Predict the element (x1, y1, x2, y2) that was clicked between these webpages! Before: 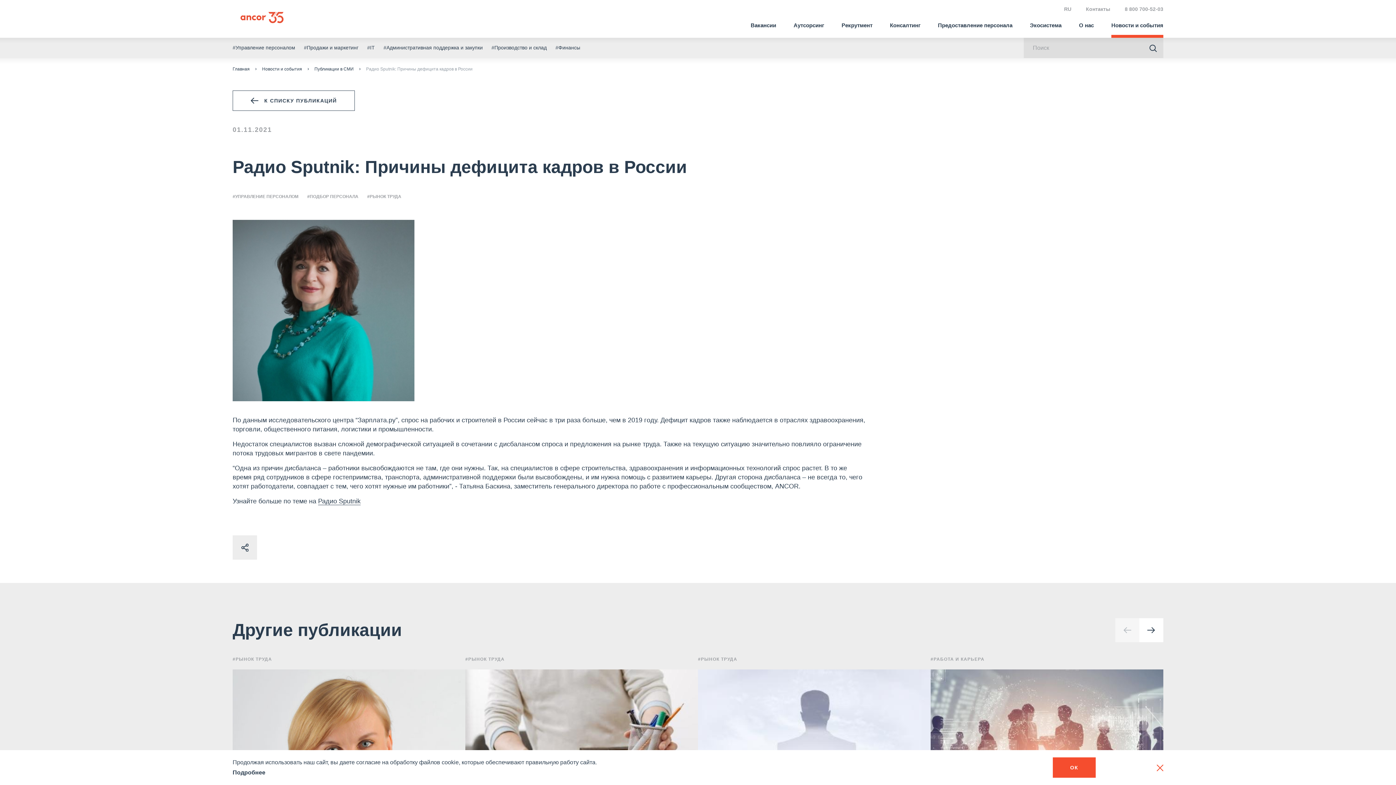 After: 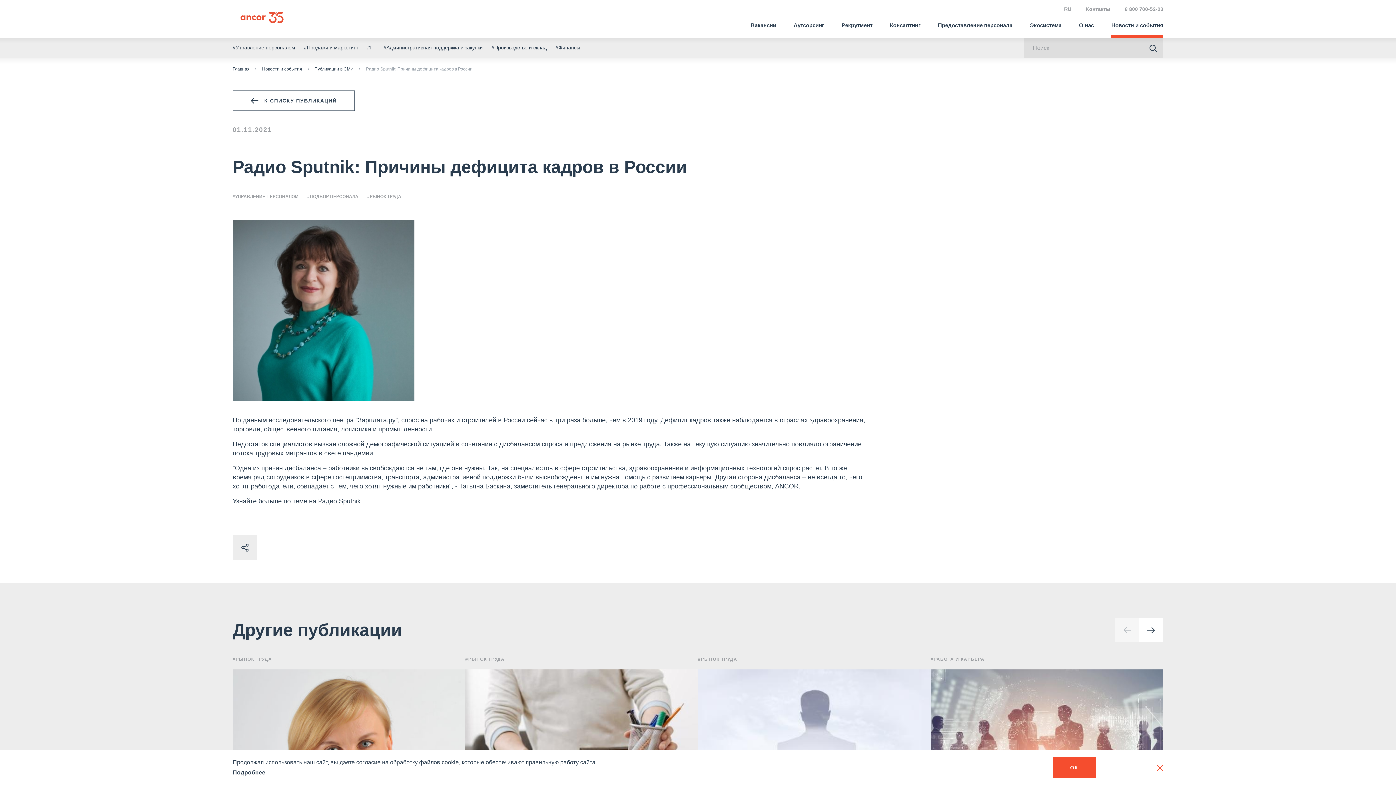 Action: bbox: (1125, 6, 1163, 12) label: 8 800 700-52-03